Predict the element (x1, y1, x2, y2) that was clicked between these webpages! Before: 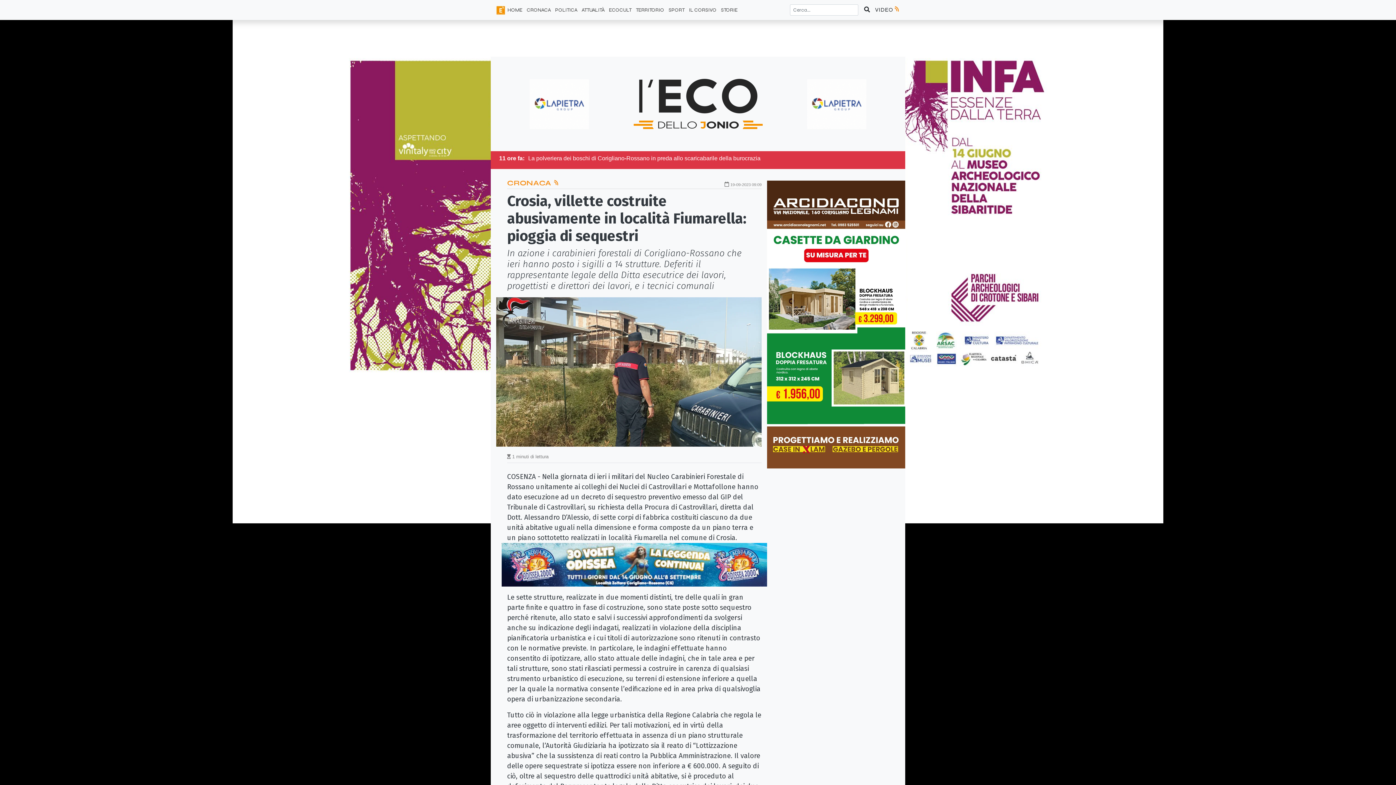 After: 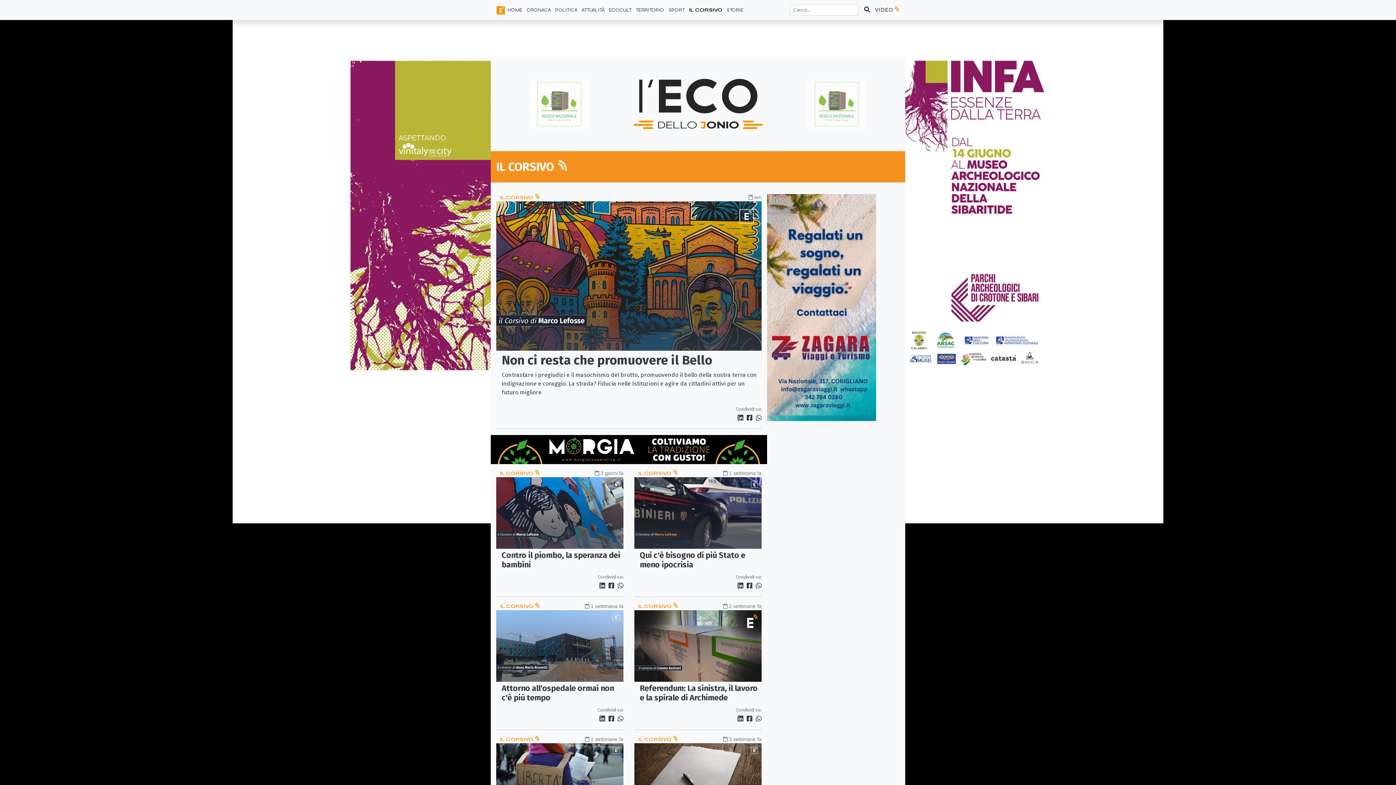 Action: bbox: (686, 3, 718, 16) label: IL CORSIVO